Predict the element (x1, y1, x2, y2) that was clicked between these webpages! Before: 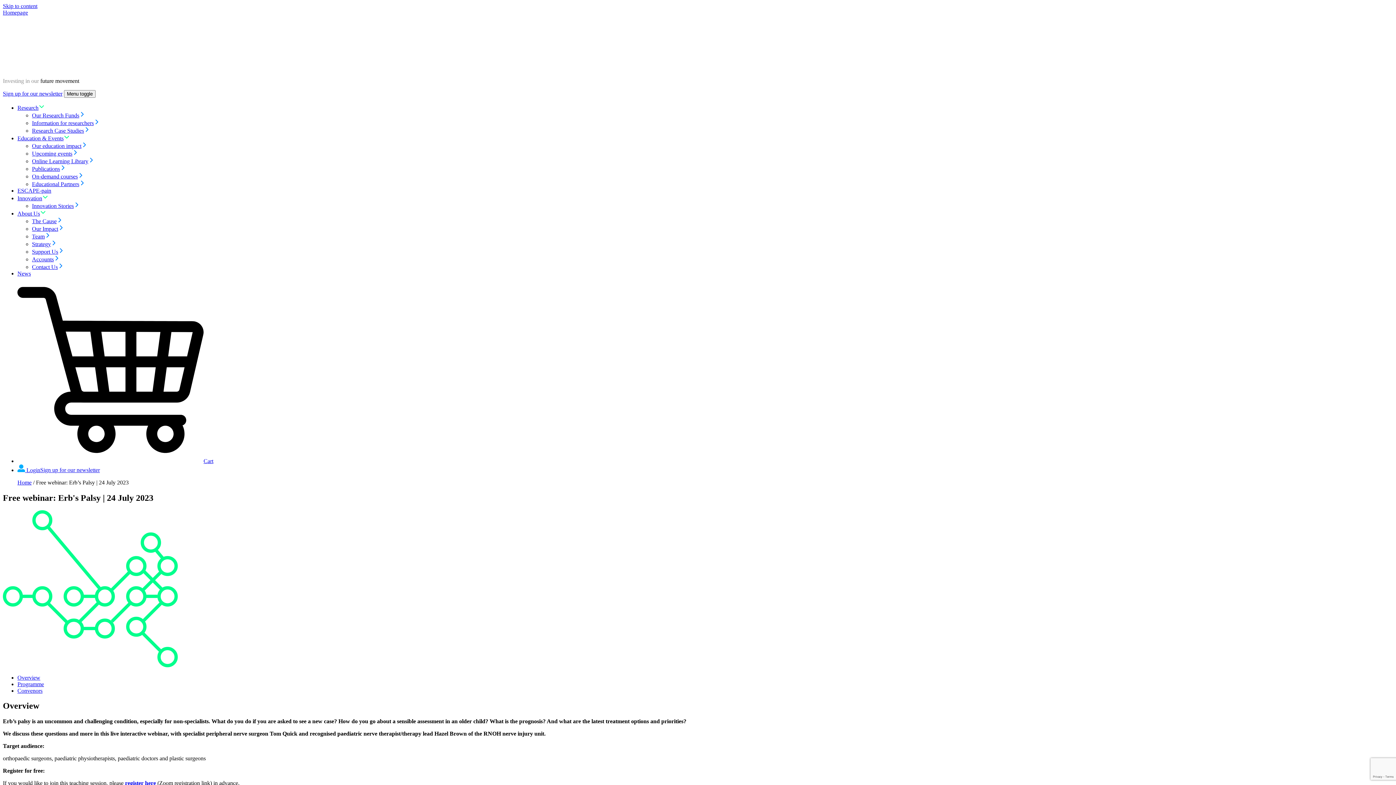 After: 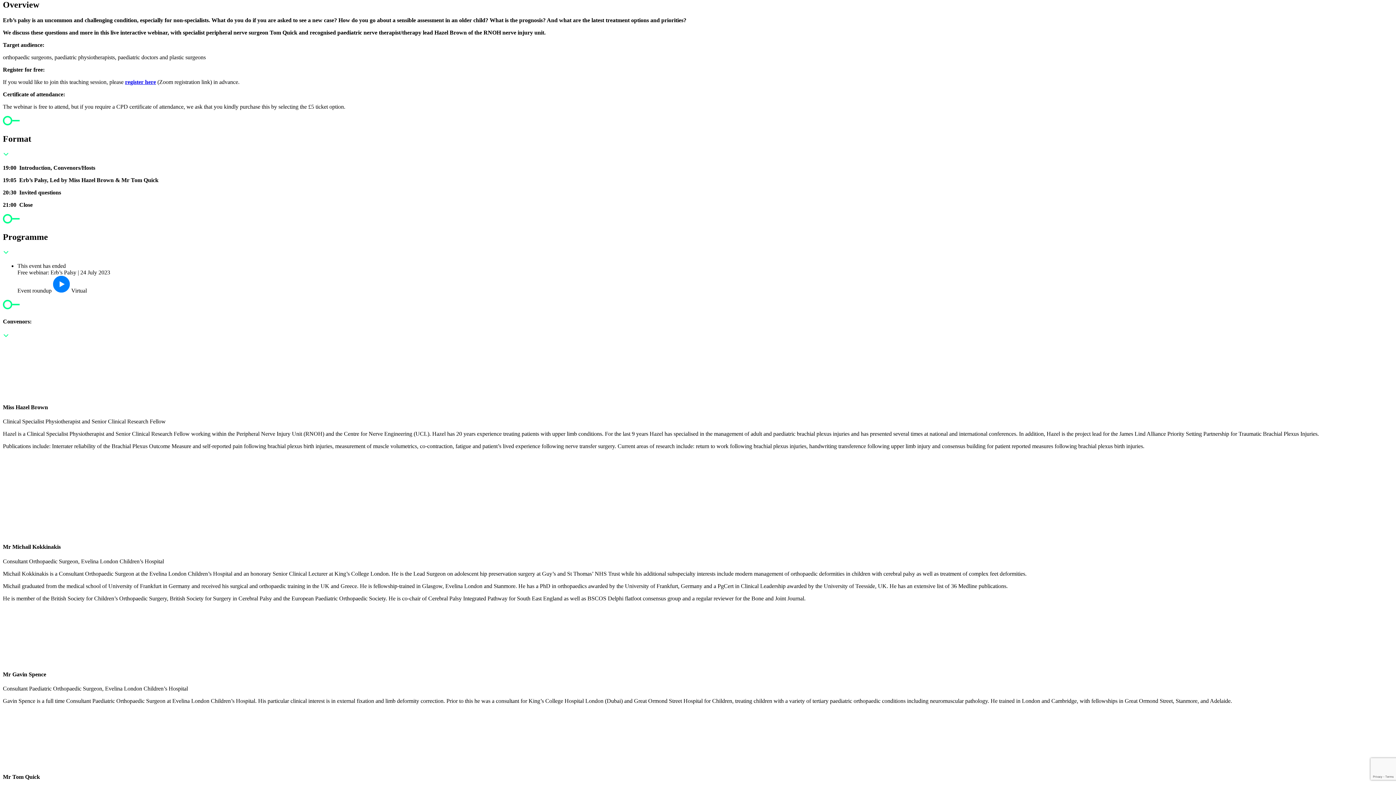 Action: bbox: (17, 674, 40, 680) label: Overview